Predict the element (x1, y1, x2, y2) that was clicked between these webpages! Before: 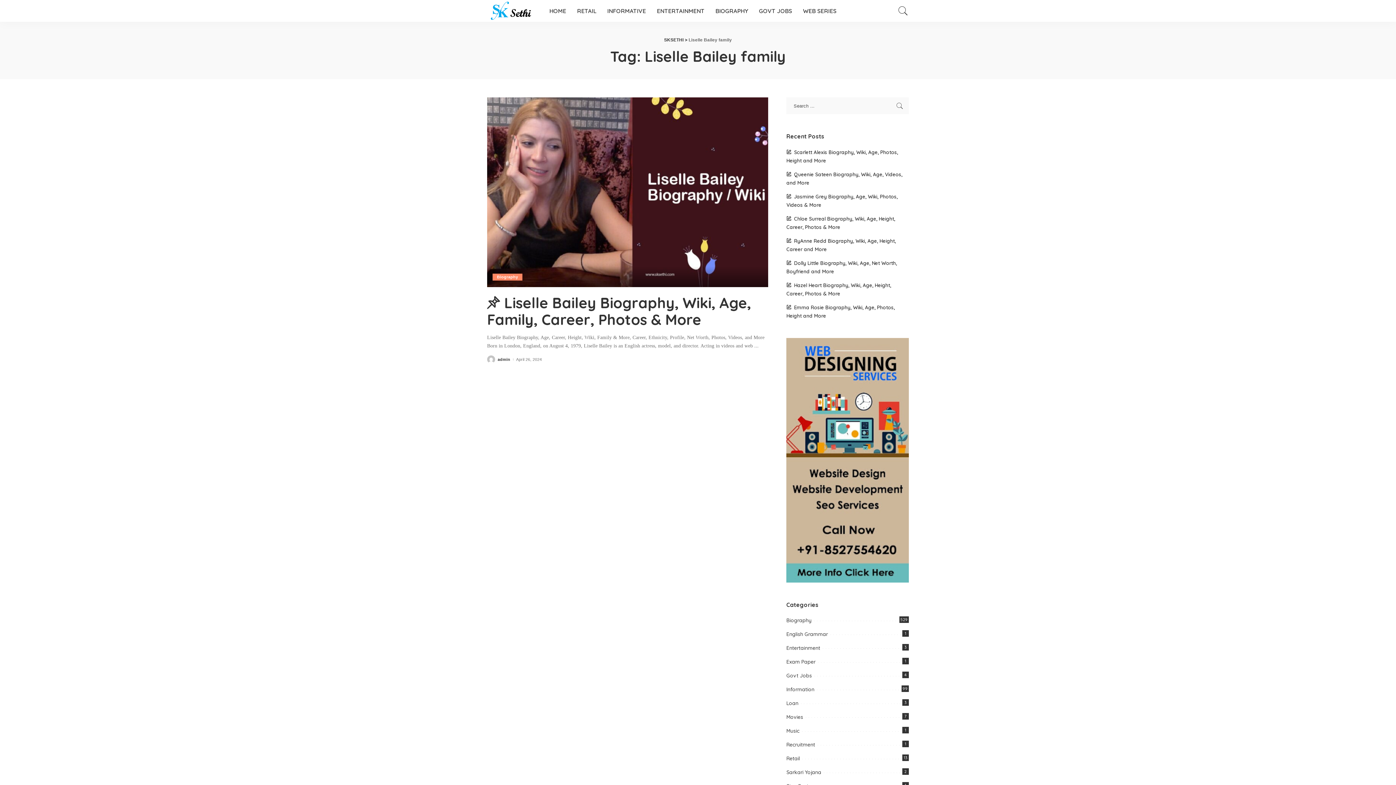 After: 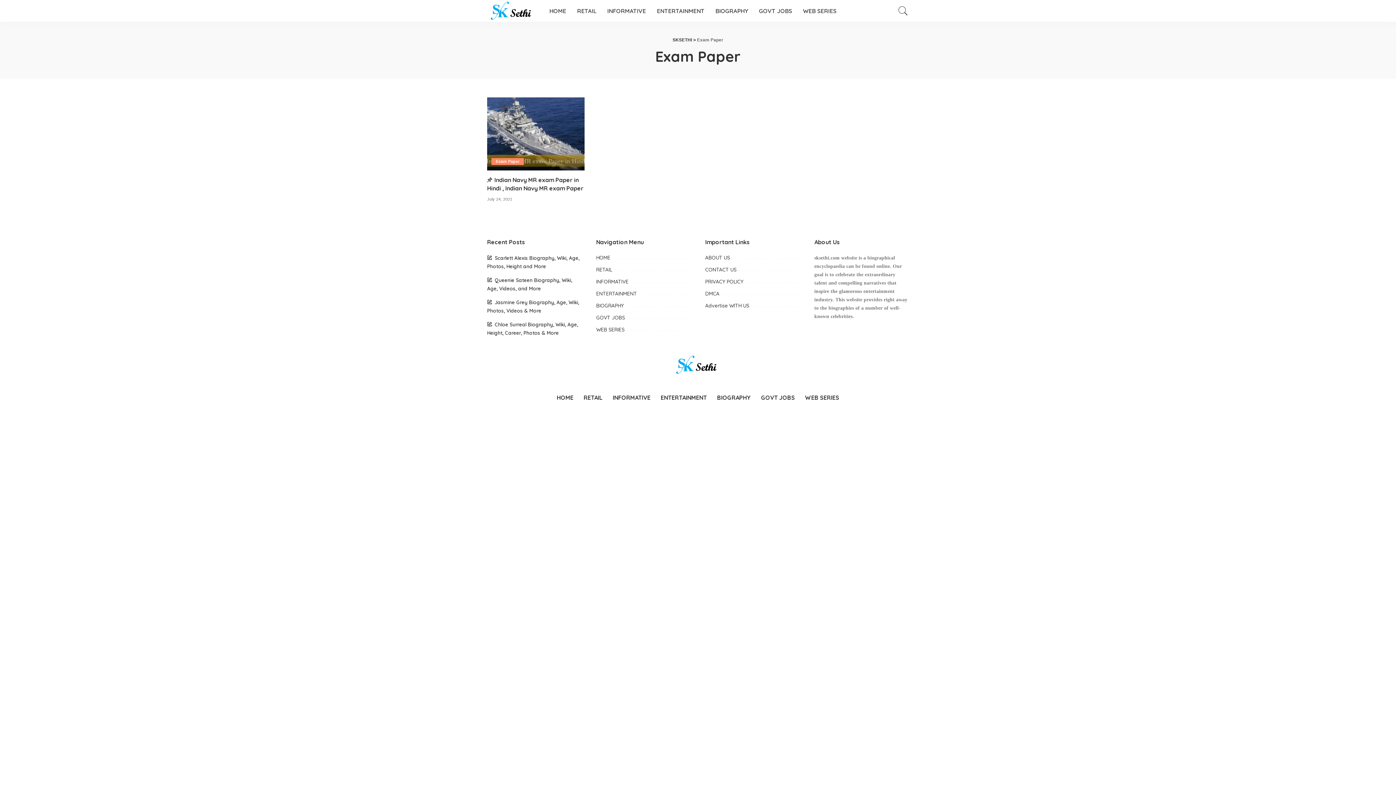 Action: bbox: (786, 659, 815, 665) label: Exam Paper
1